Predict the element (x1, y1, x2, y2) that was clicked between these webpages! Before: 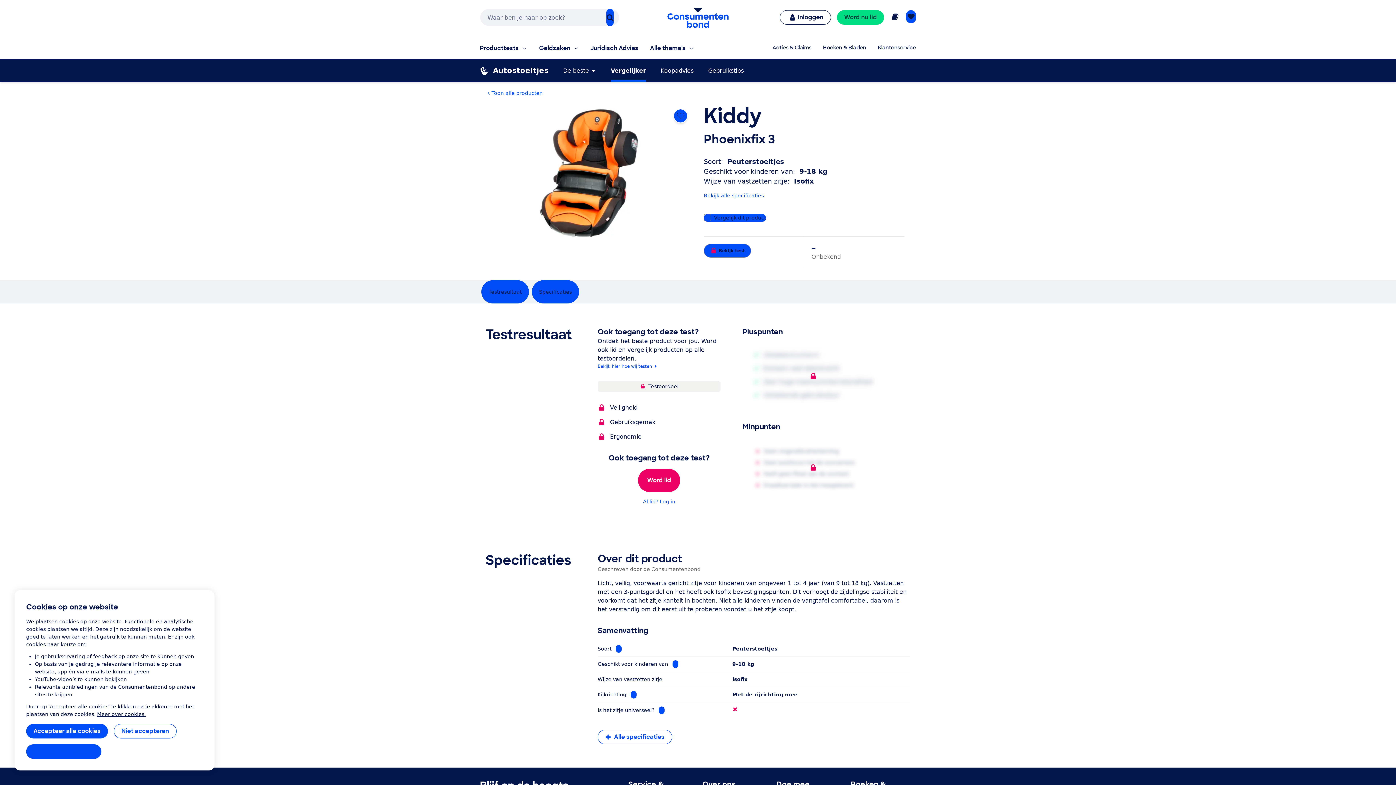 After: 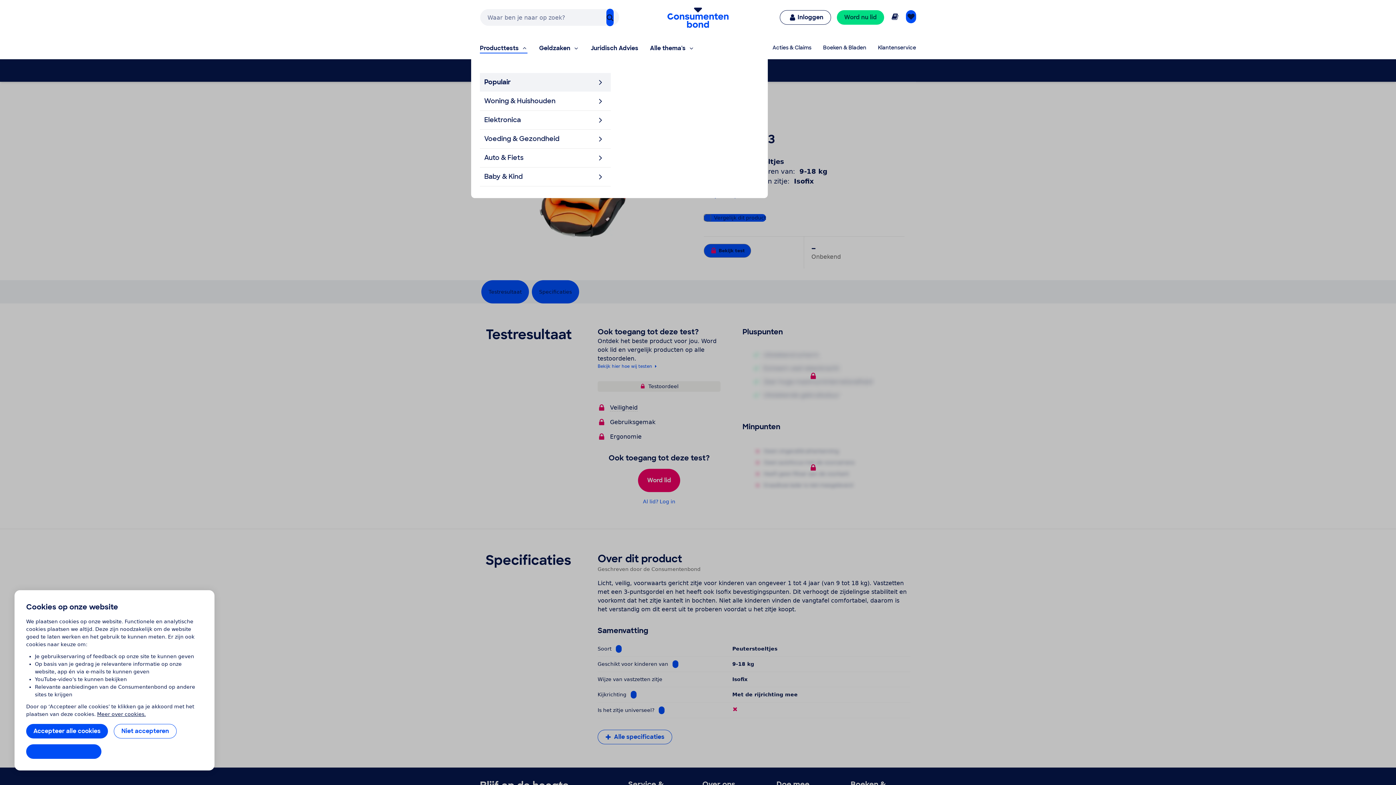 Action: label: Producttests bbox: (480, 38, 533, 59)